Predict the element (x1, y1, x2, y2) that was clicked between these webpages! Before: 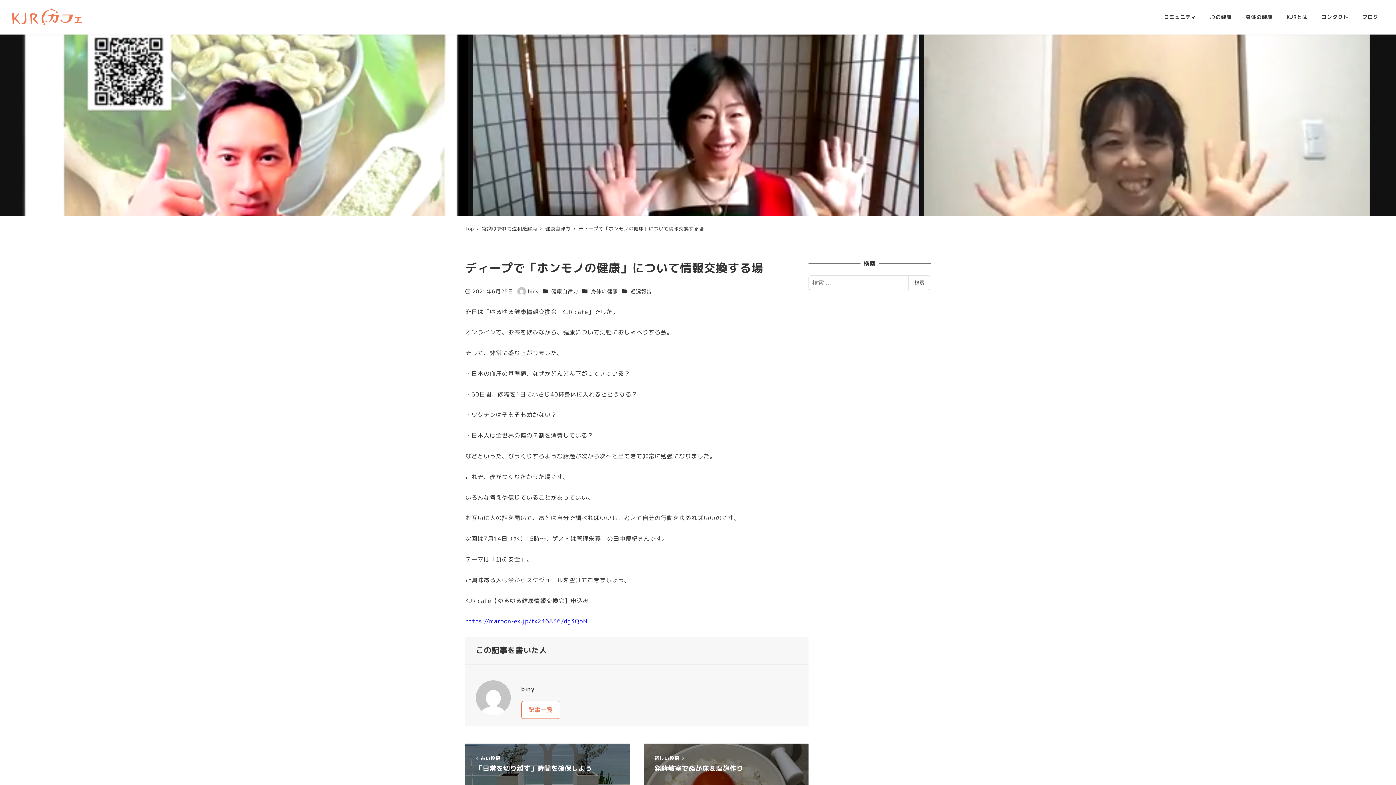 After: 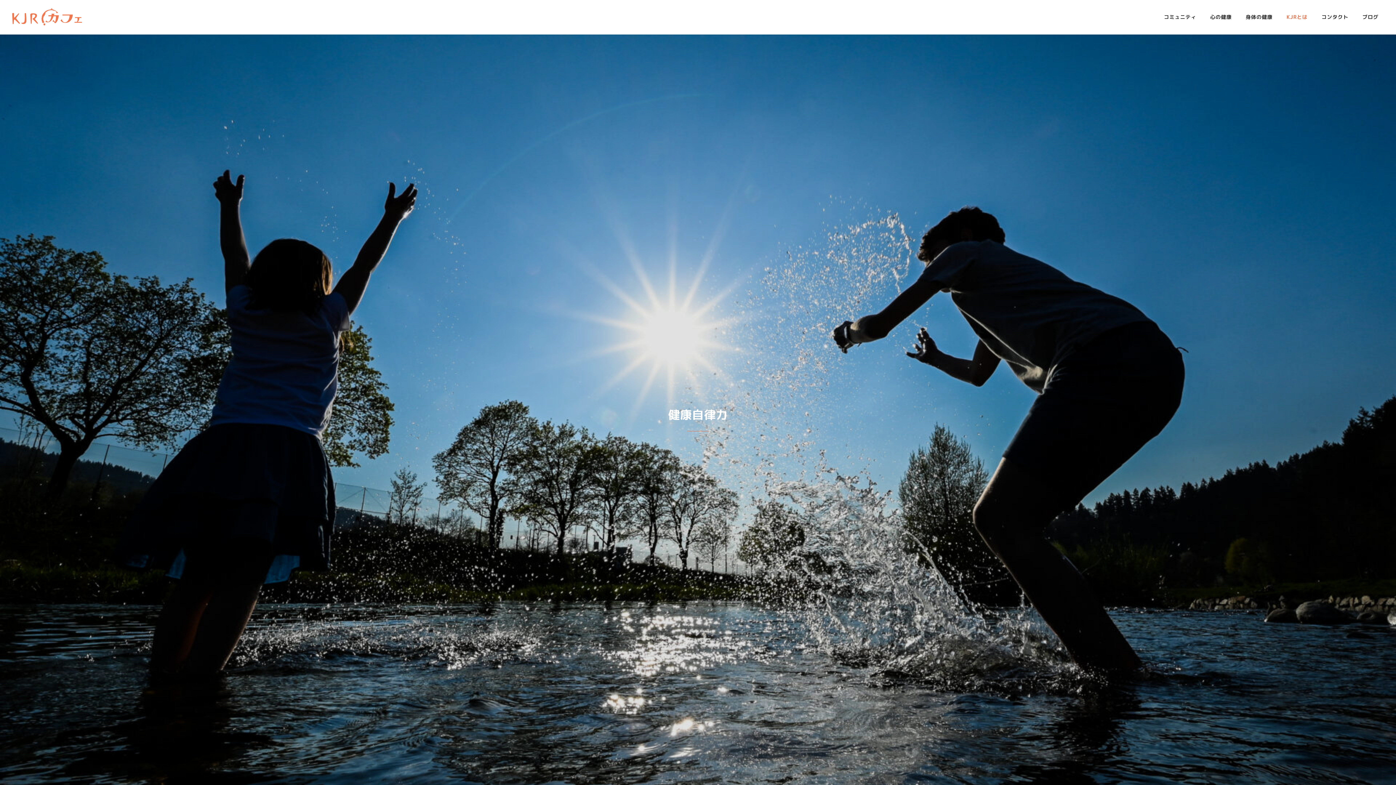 Action: bbox: (1279, 5, 1314, 28) label: KJRとは